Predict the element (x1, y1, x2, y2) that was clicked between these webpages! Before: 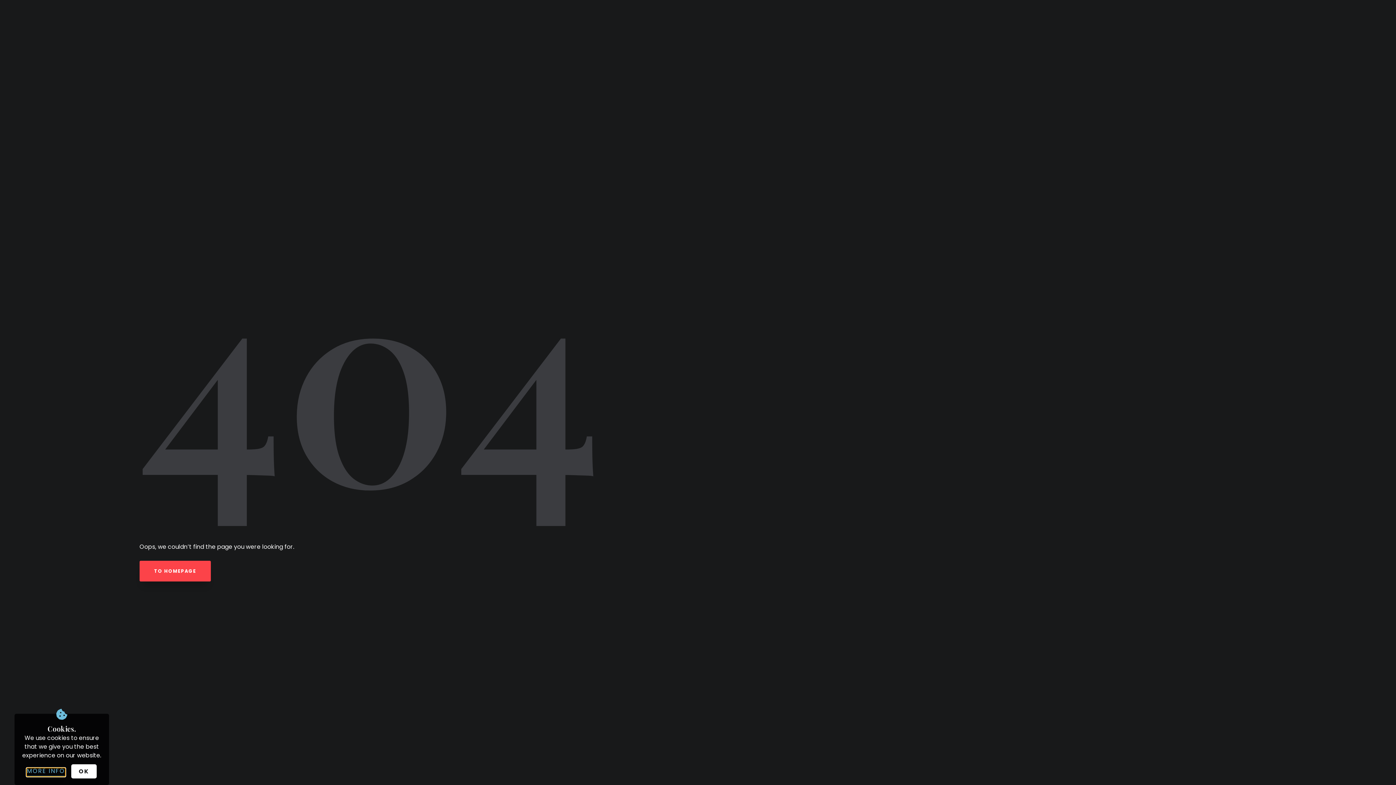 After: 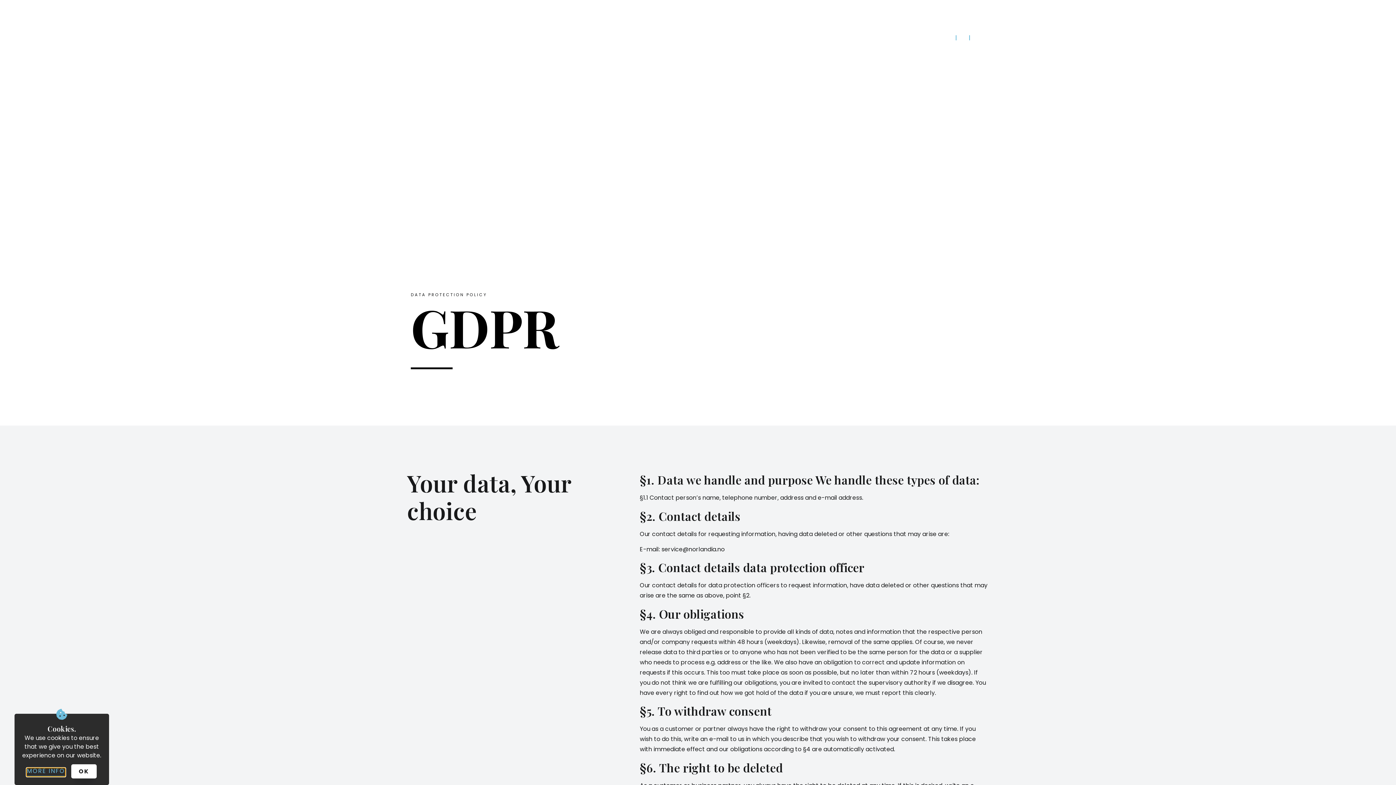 Action: label: MORE INFO bbox: (27, 768, 65, 776)